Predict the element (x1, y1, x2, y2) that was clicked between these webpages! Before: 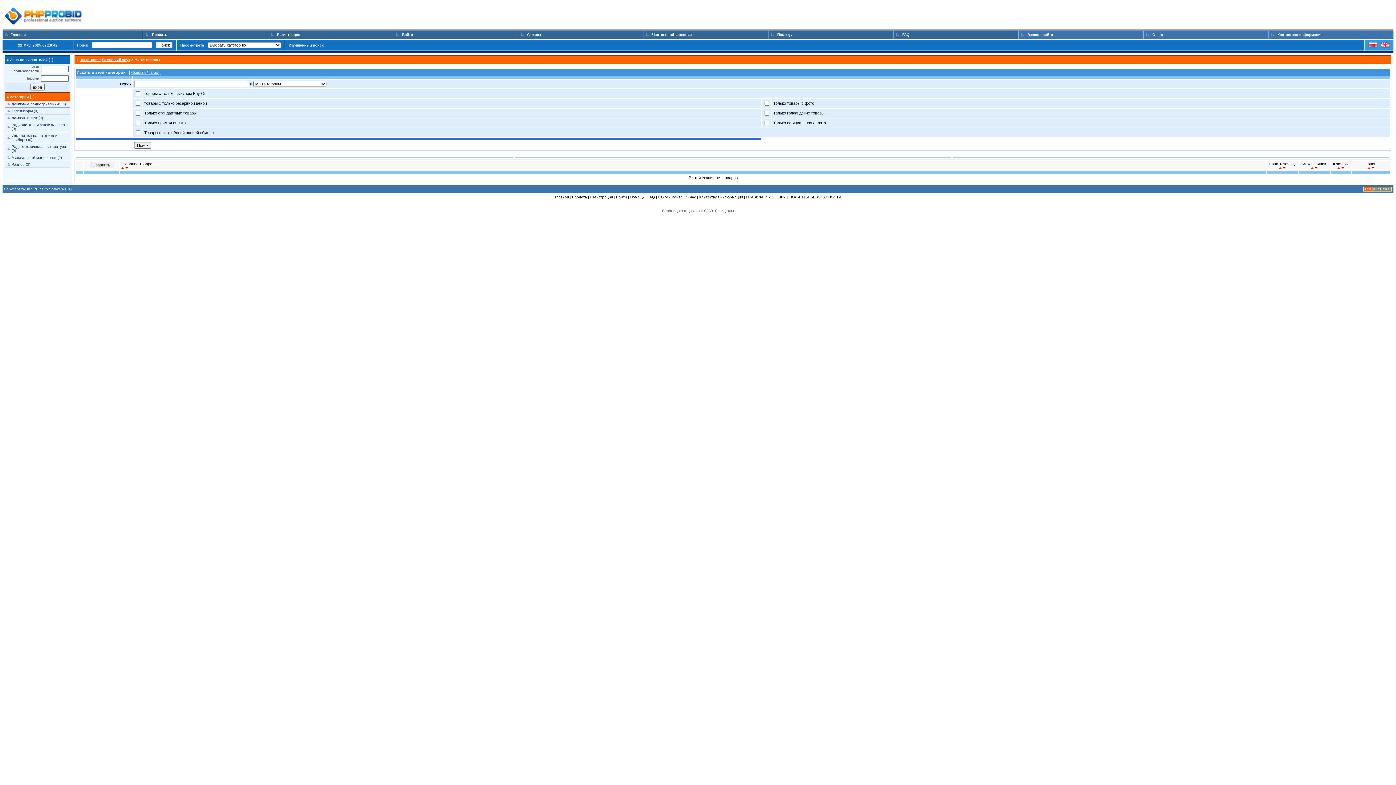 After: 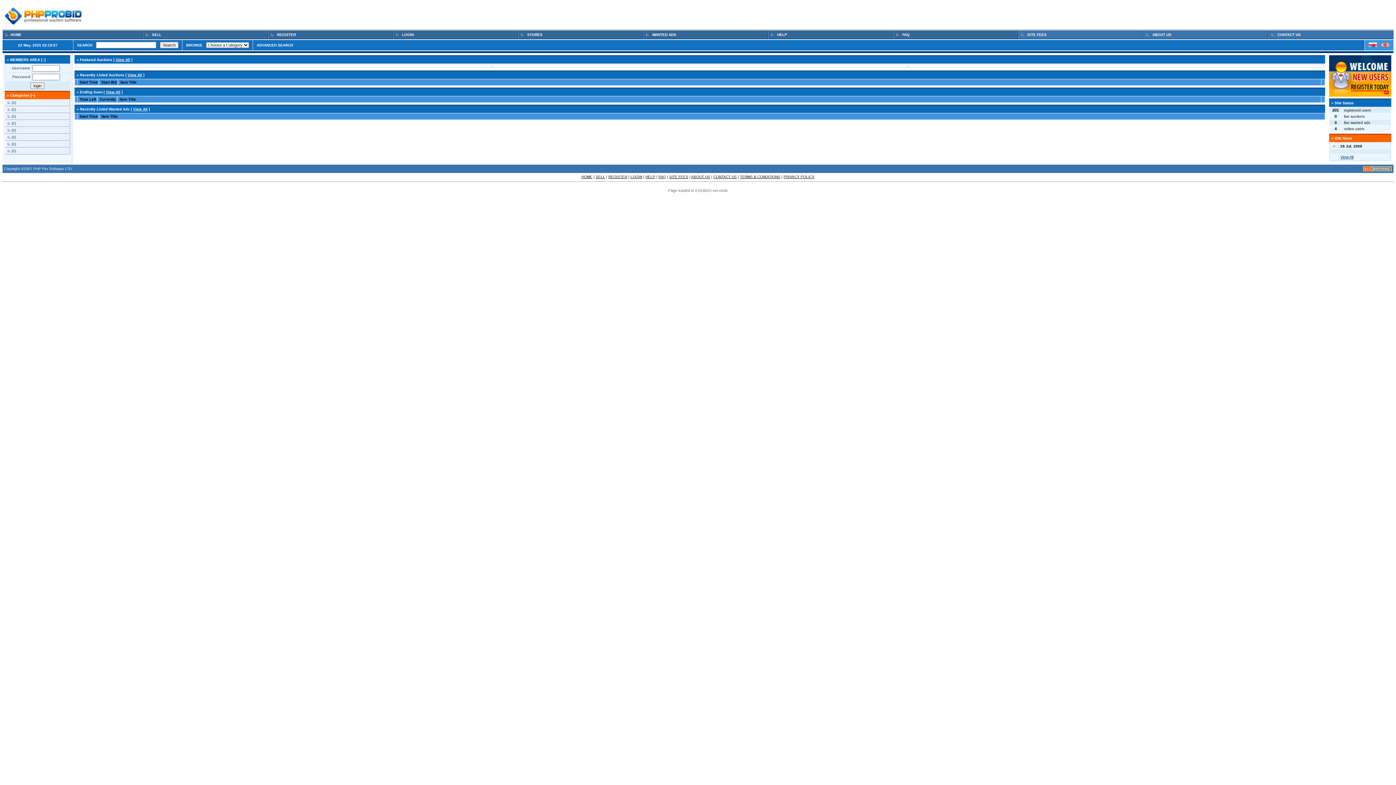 Action: bbox: (1381, 44, 1390, 48)